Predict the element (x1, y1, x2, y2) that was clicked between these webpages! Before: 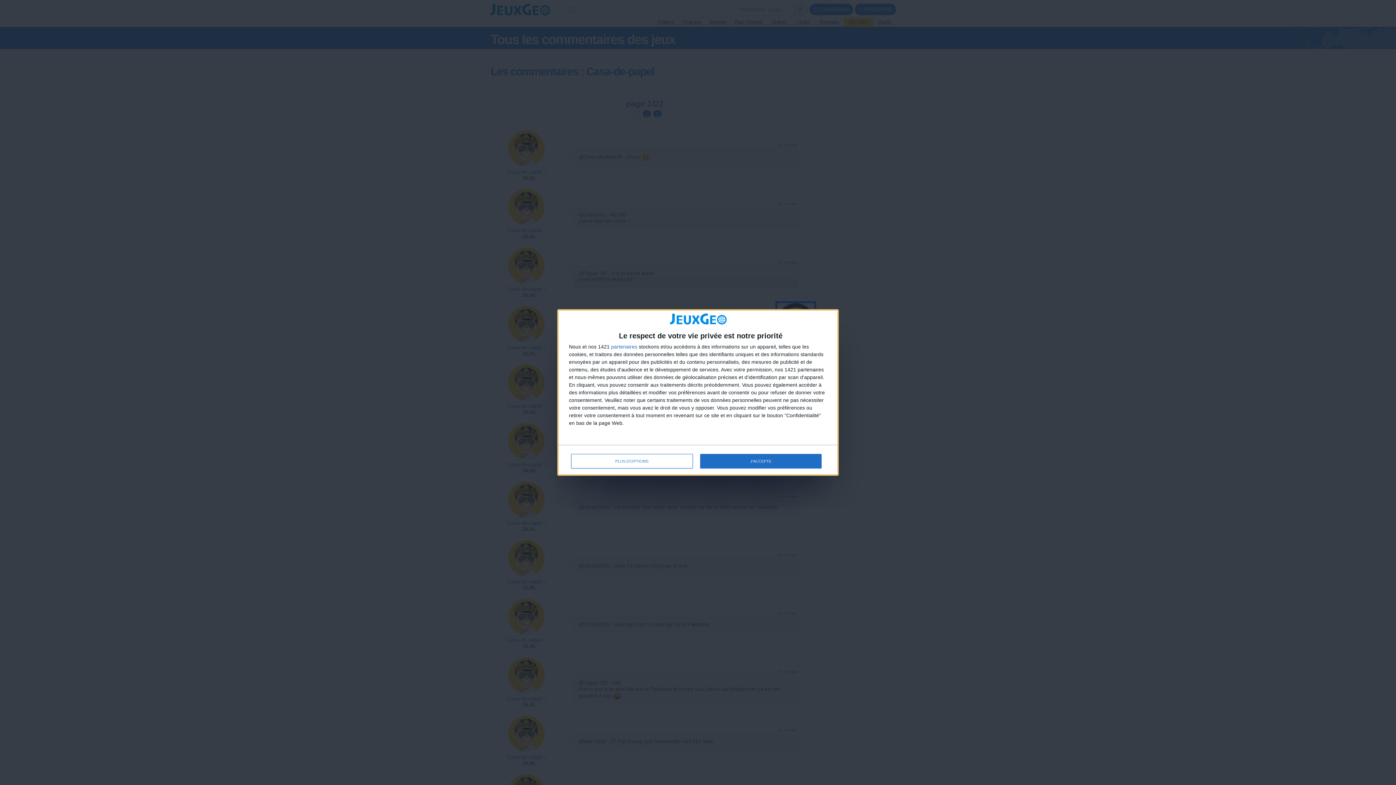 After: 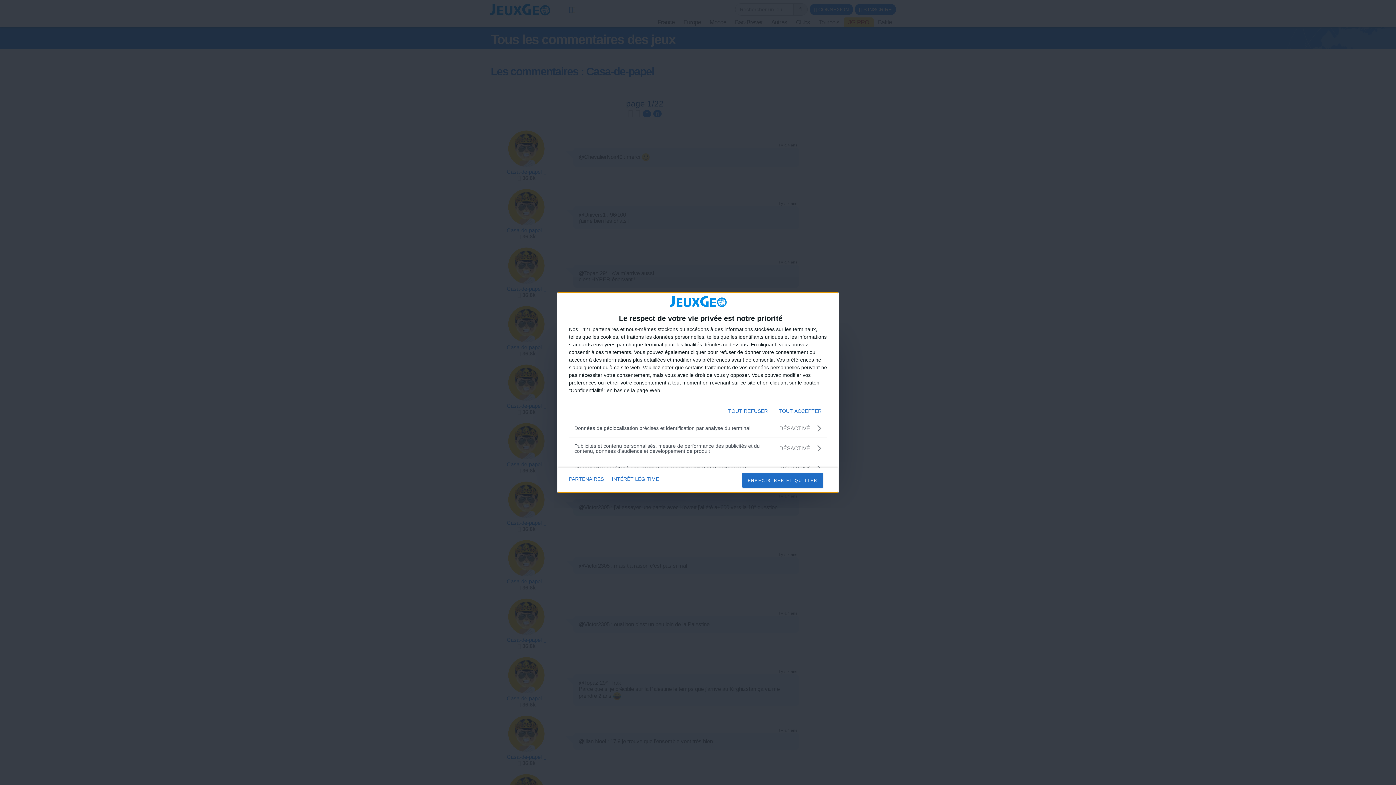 Action: bbox: (571, 454, 692, 468) label: PLUS D'OPTIONS